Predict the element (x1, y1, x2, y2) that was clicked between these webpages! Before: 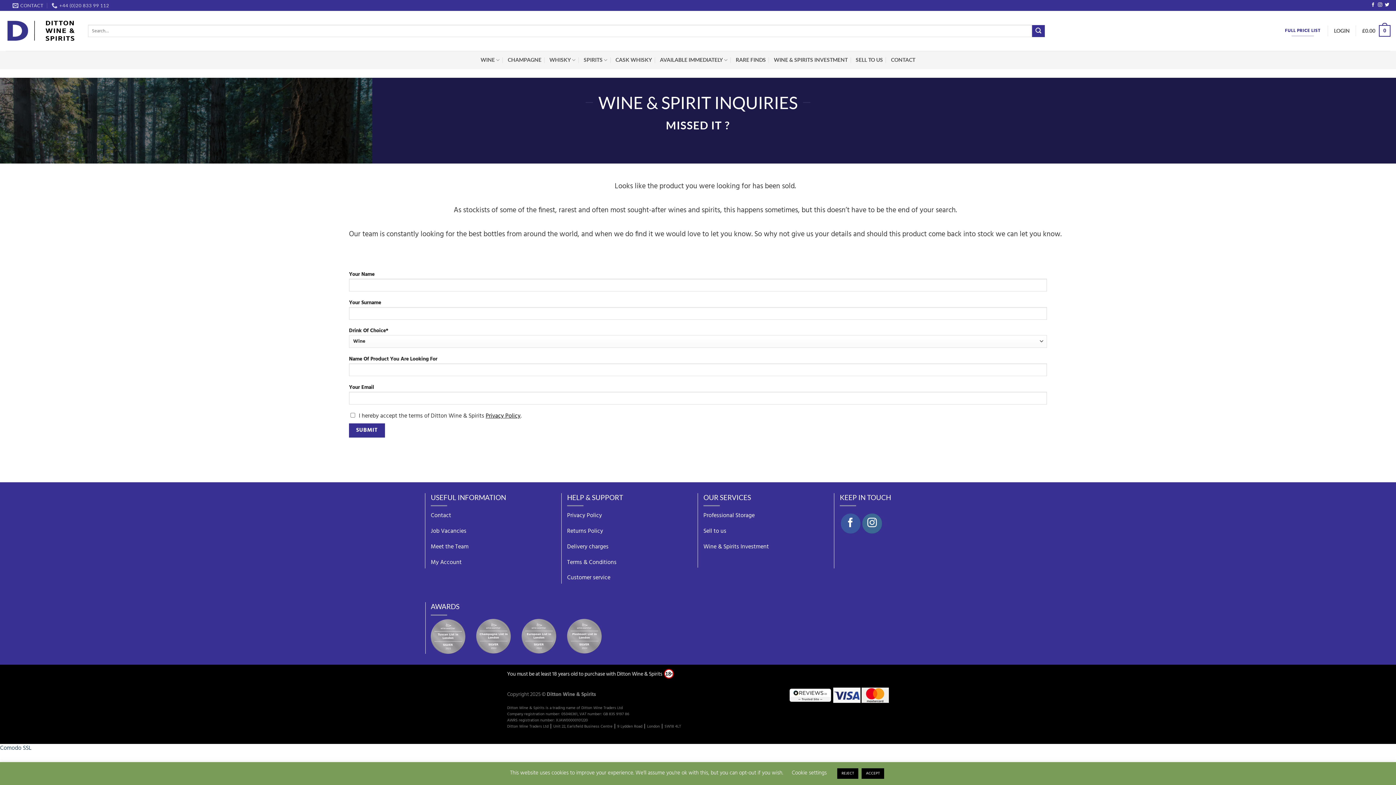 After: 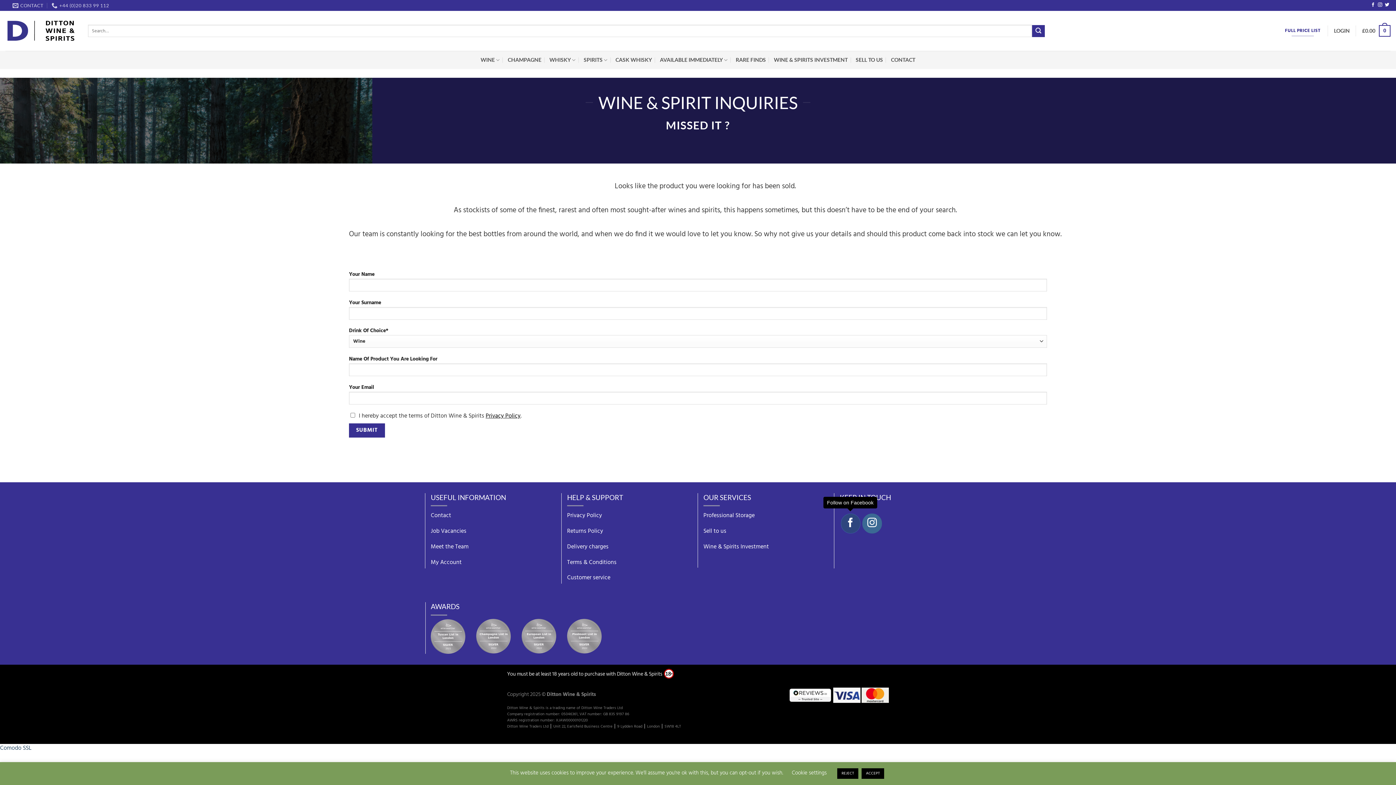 Action: bbox: (840, 513, 860, 533) label: Follow on Facebook